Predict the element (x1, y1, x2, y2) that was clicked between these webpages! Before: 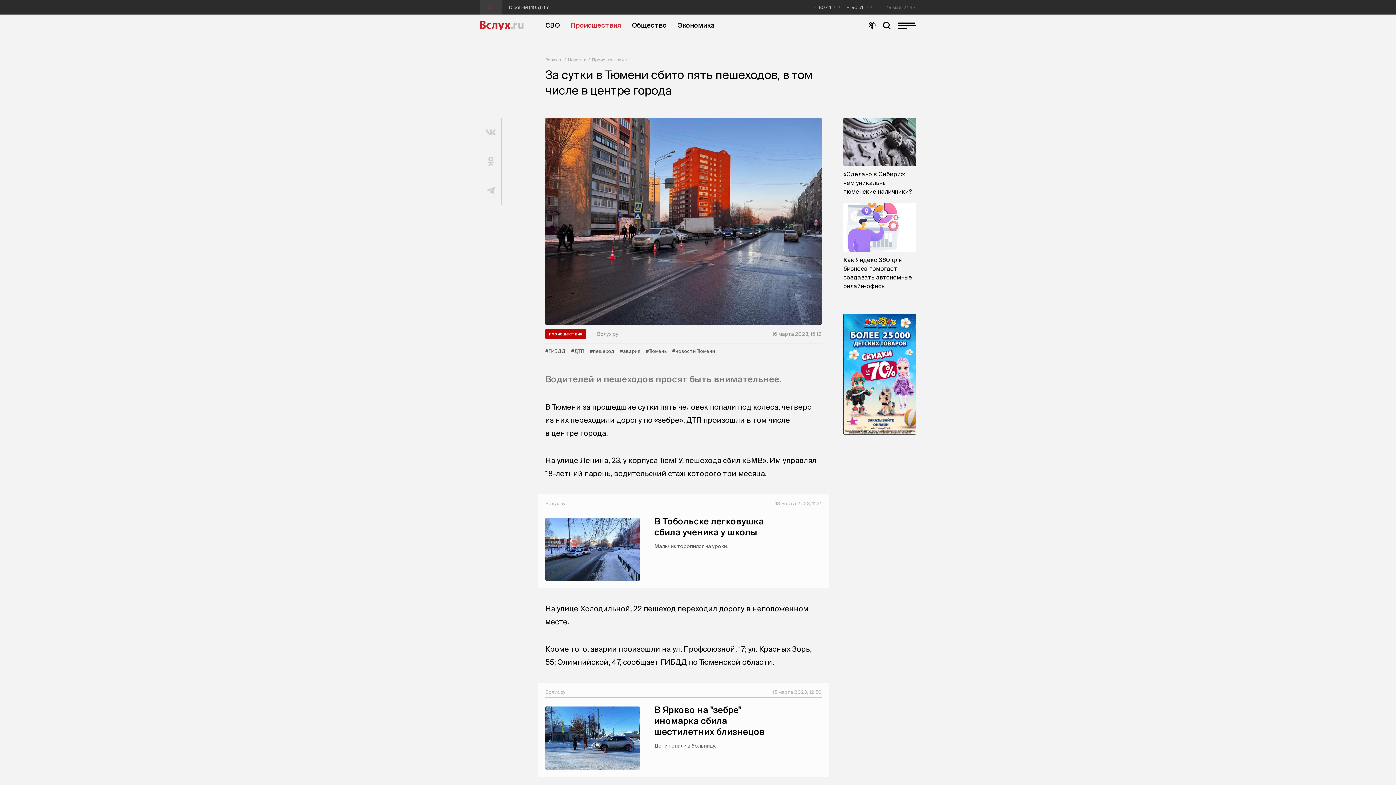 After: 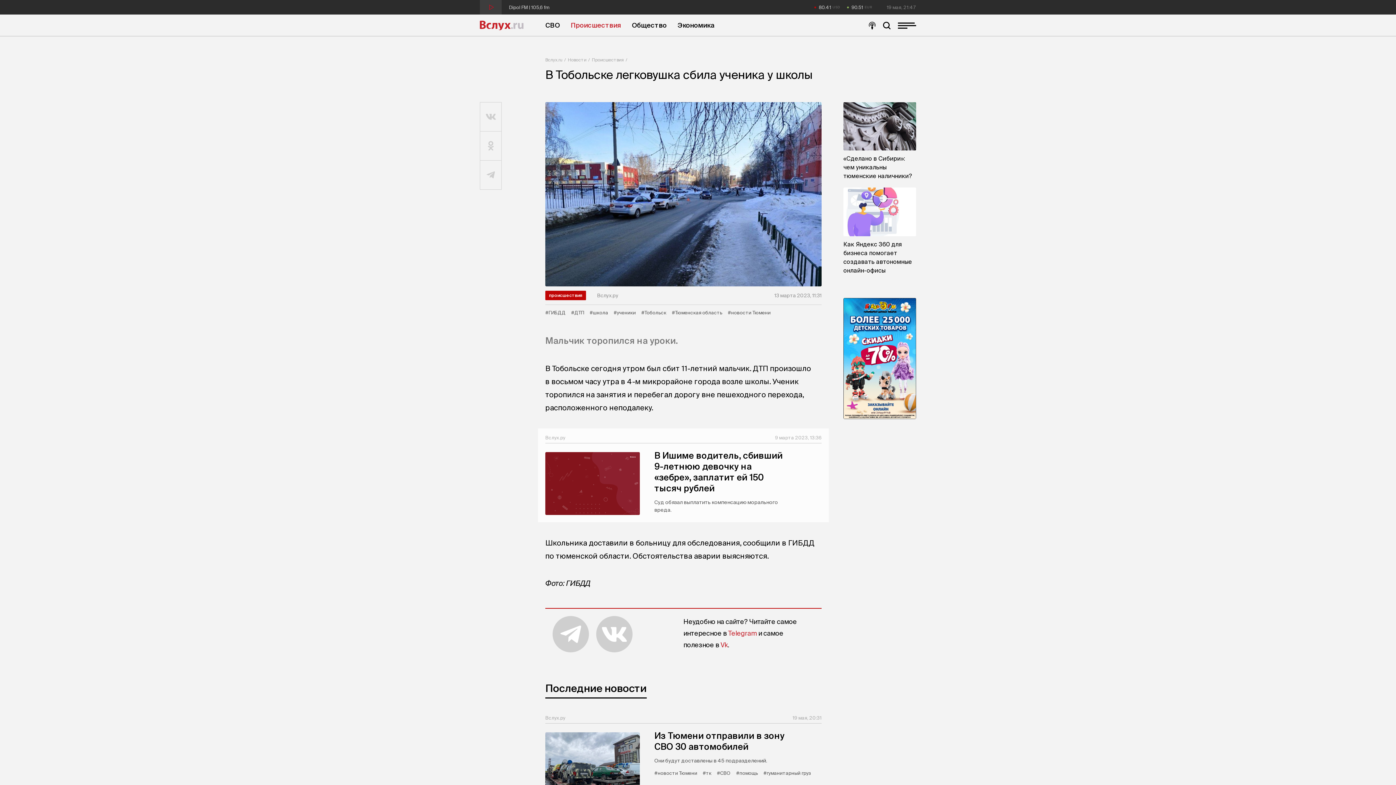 Action: bbox: (545, 518, 821, 581) label: В Тобольске легковушка сбила ученика у школы
Мальчик торопился на уроки.